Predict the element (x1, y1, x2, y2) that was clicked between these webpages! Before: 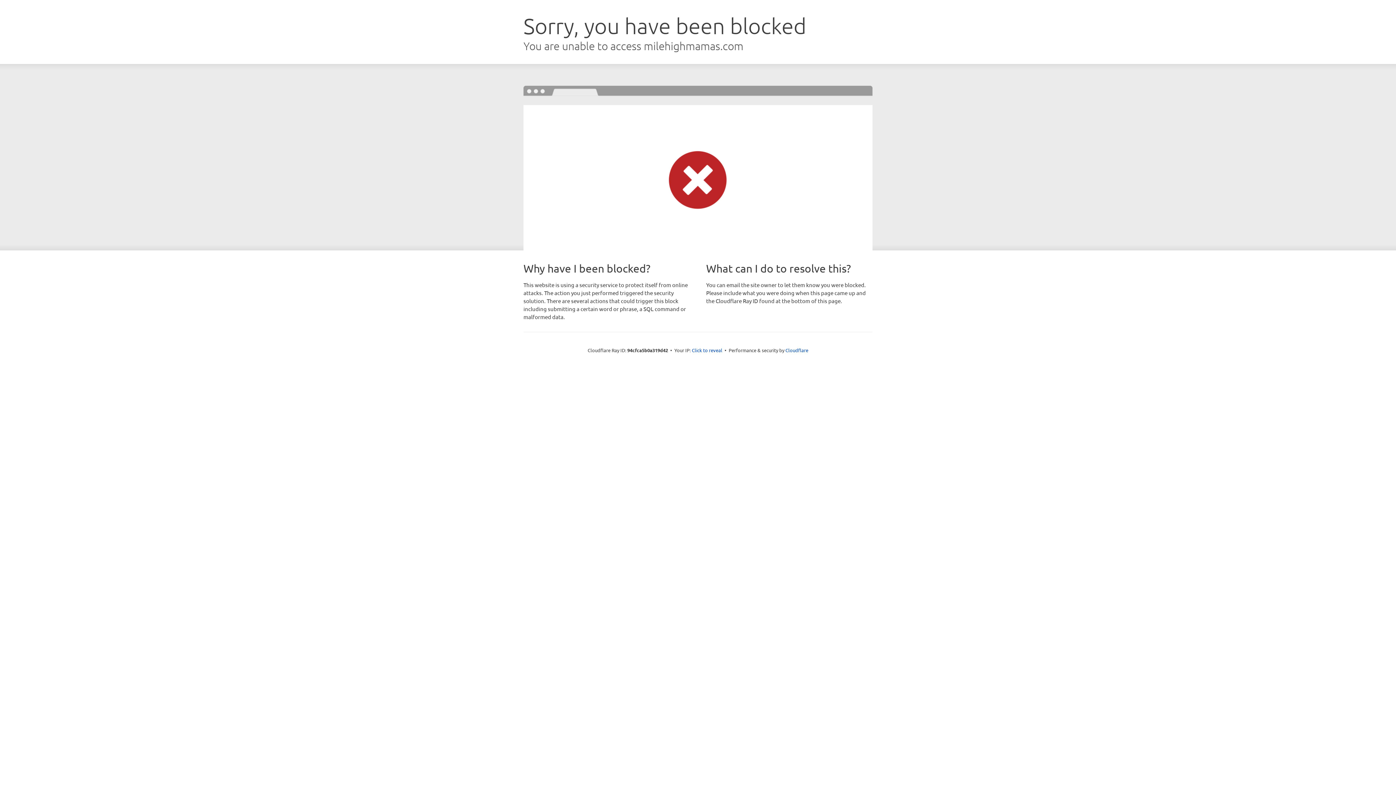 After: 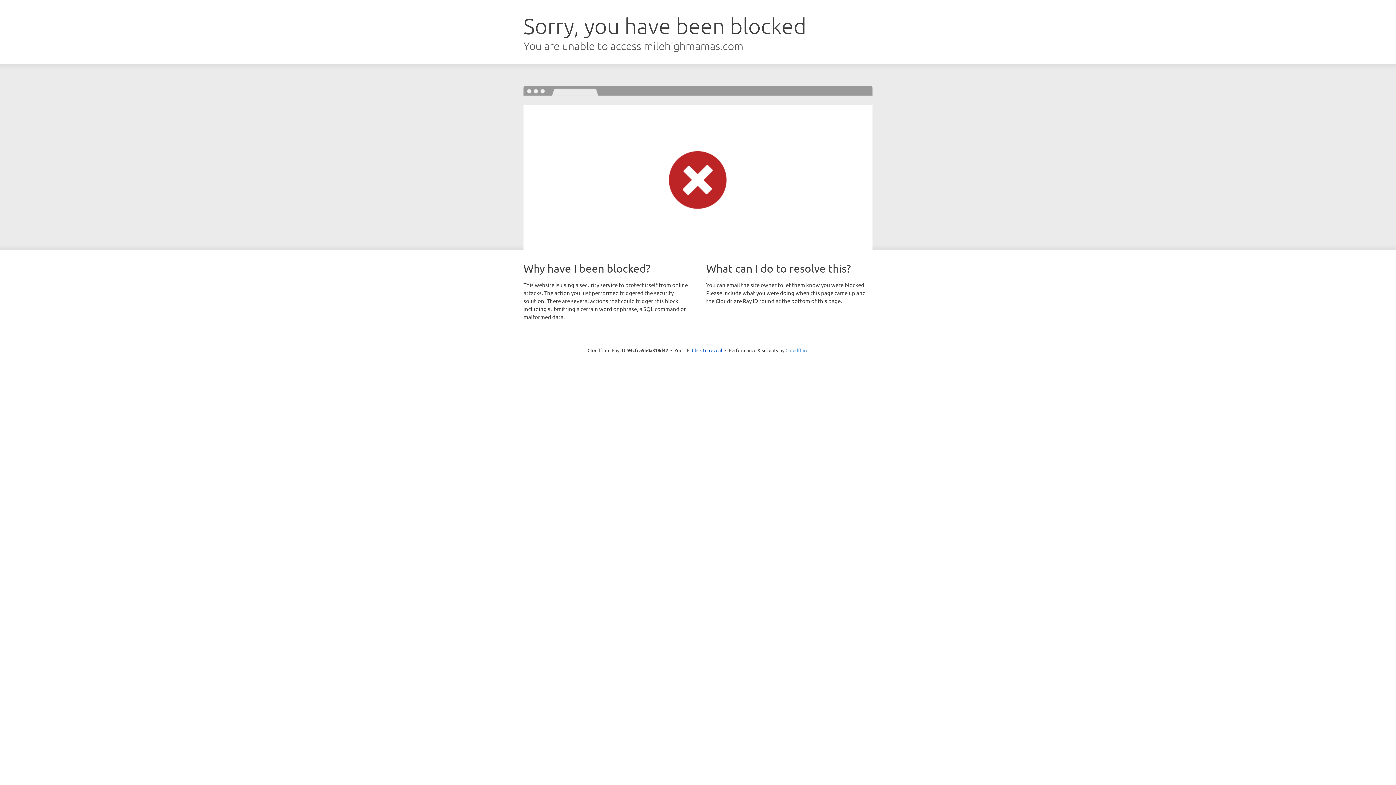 Action: label: Cloudflare bbox: (785, 347, 808, 353)